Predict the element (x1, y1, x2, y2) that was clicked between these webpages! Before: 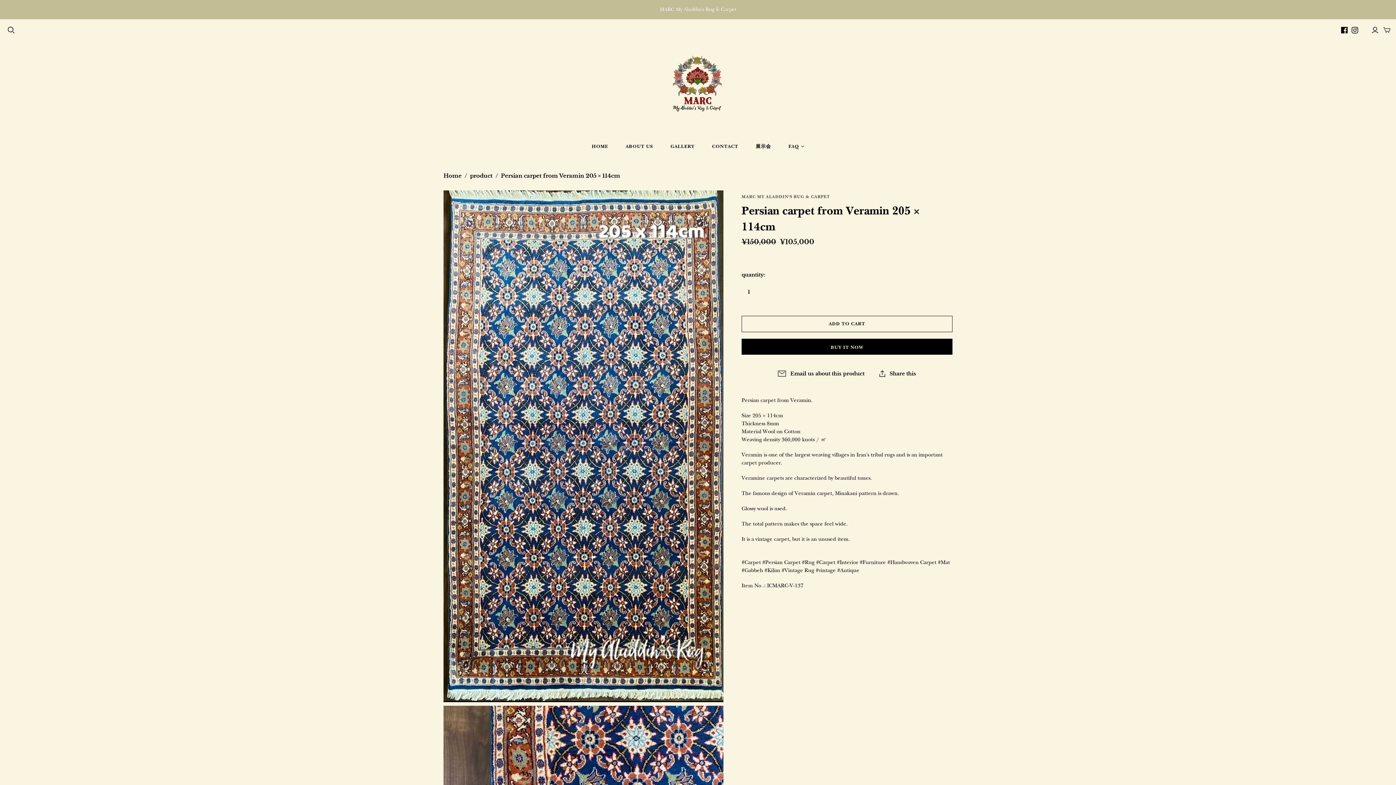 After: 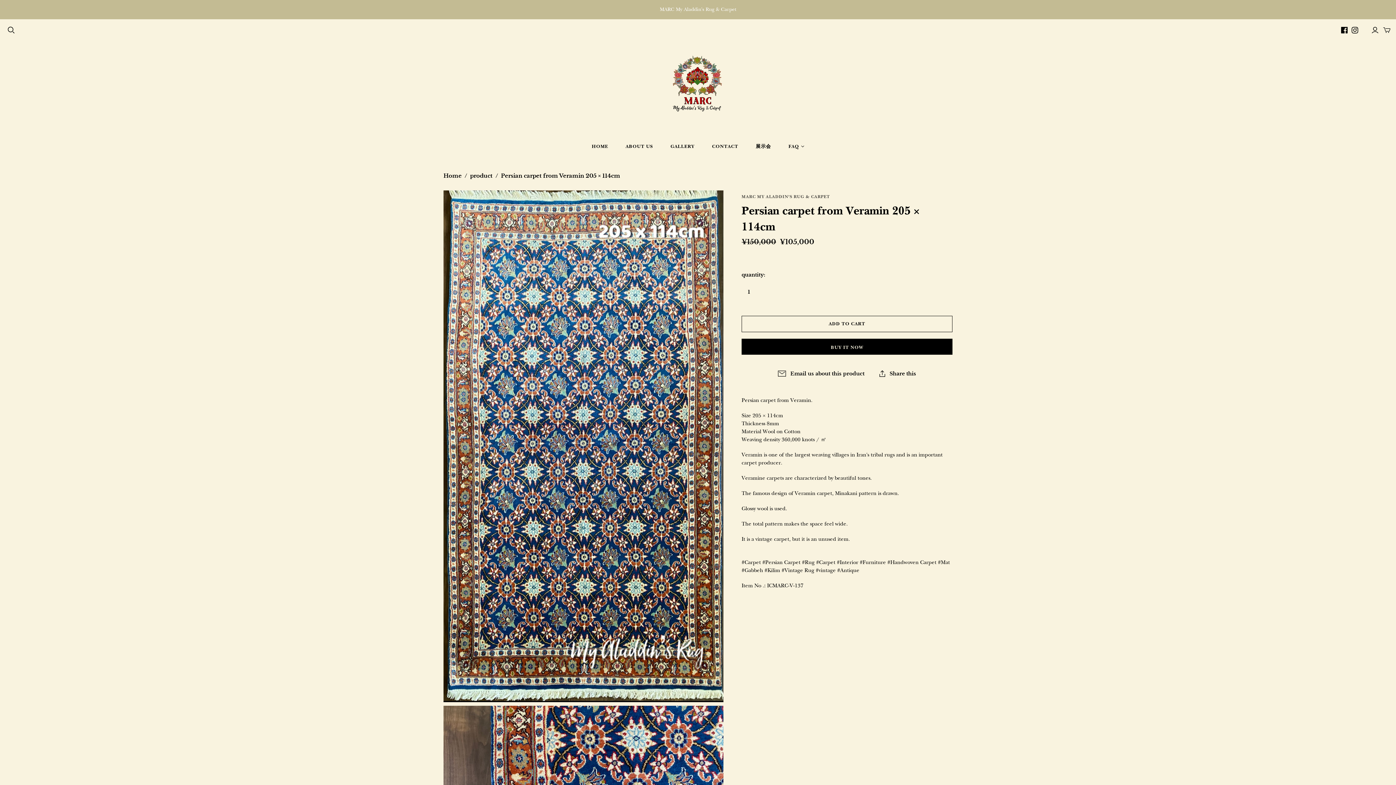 Action: label: Email us about this product bbox: (770, 370, 872, 377)